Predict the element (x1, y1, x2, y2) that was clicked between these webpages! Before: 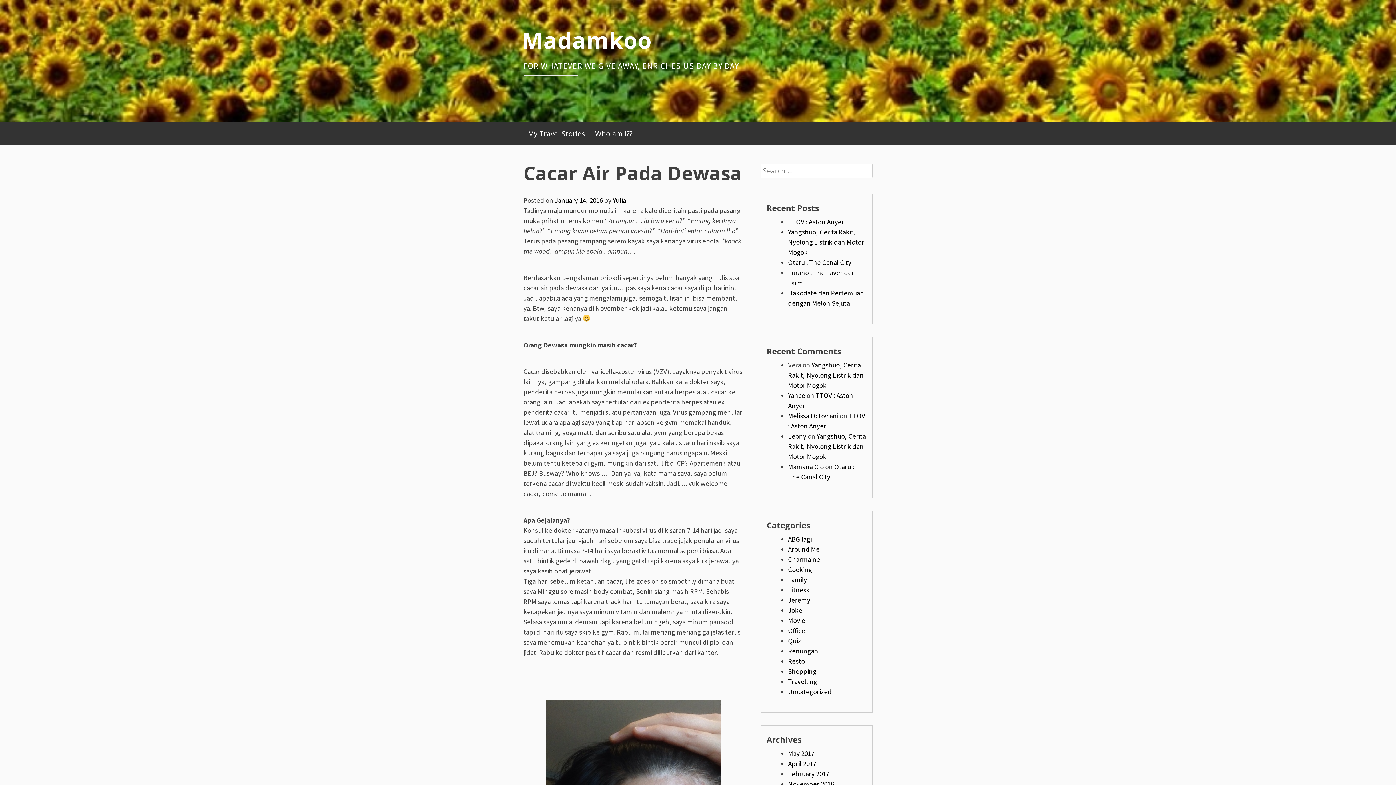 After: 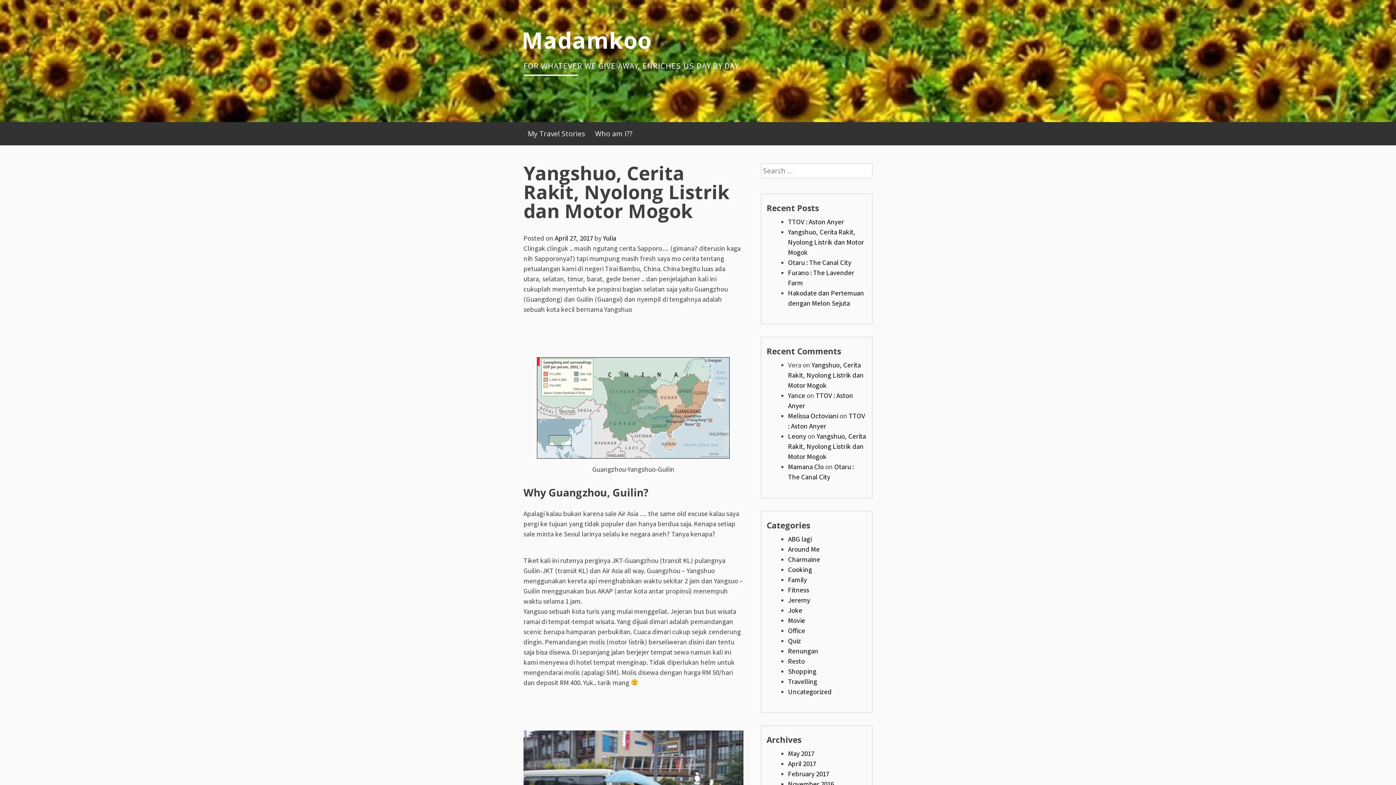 Action: label: Yangshuo, Cerita Rakit, Nyolong Listrik dan Motor Mogok bbox: (788, 227, 864, 256)